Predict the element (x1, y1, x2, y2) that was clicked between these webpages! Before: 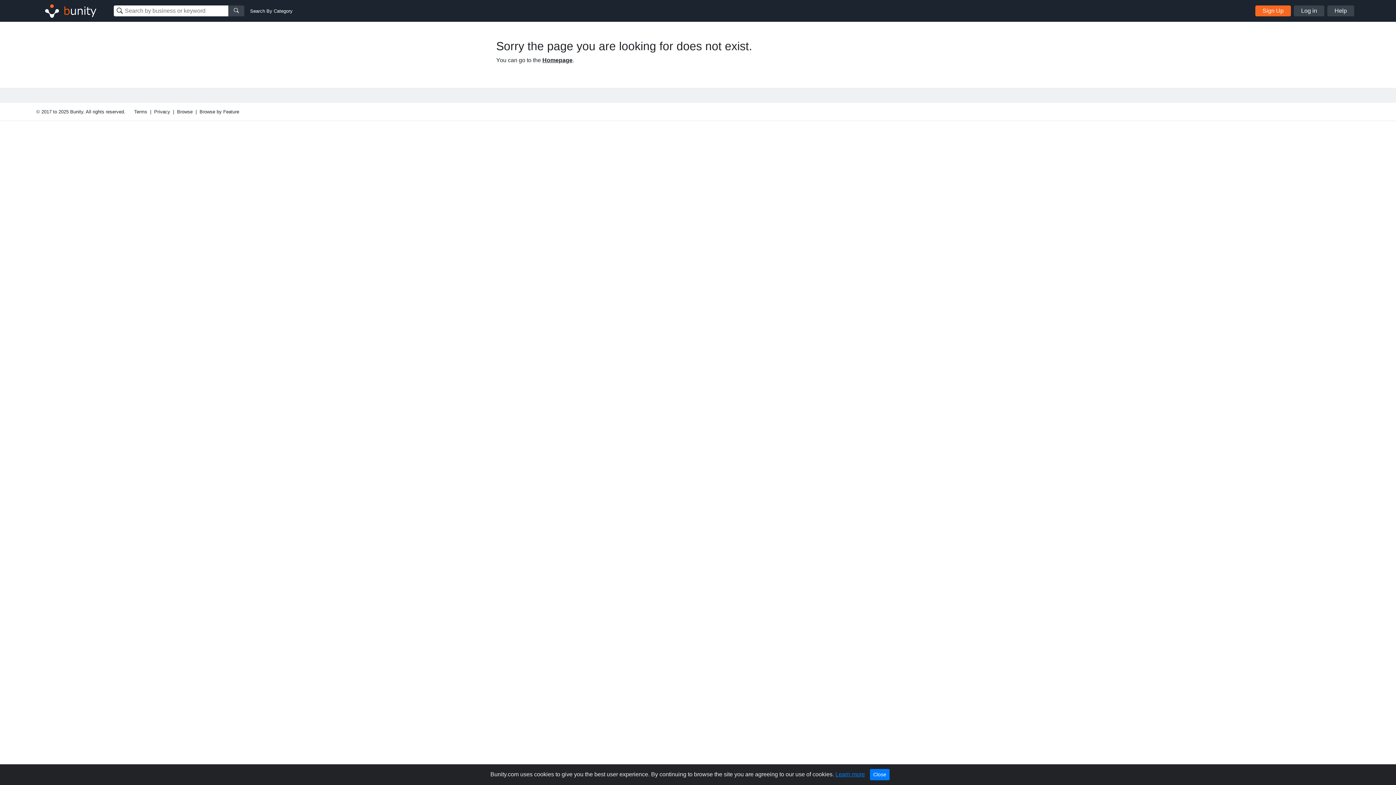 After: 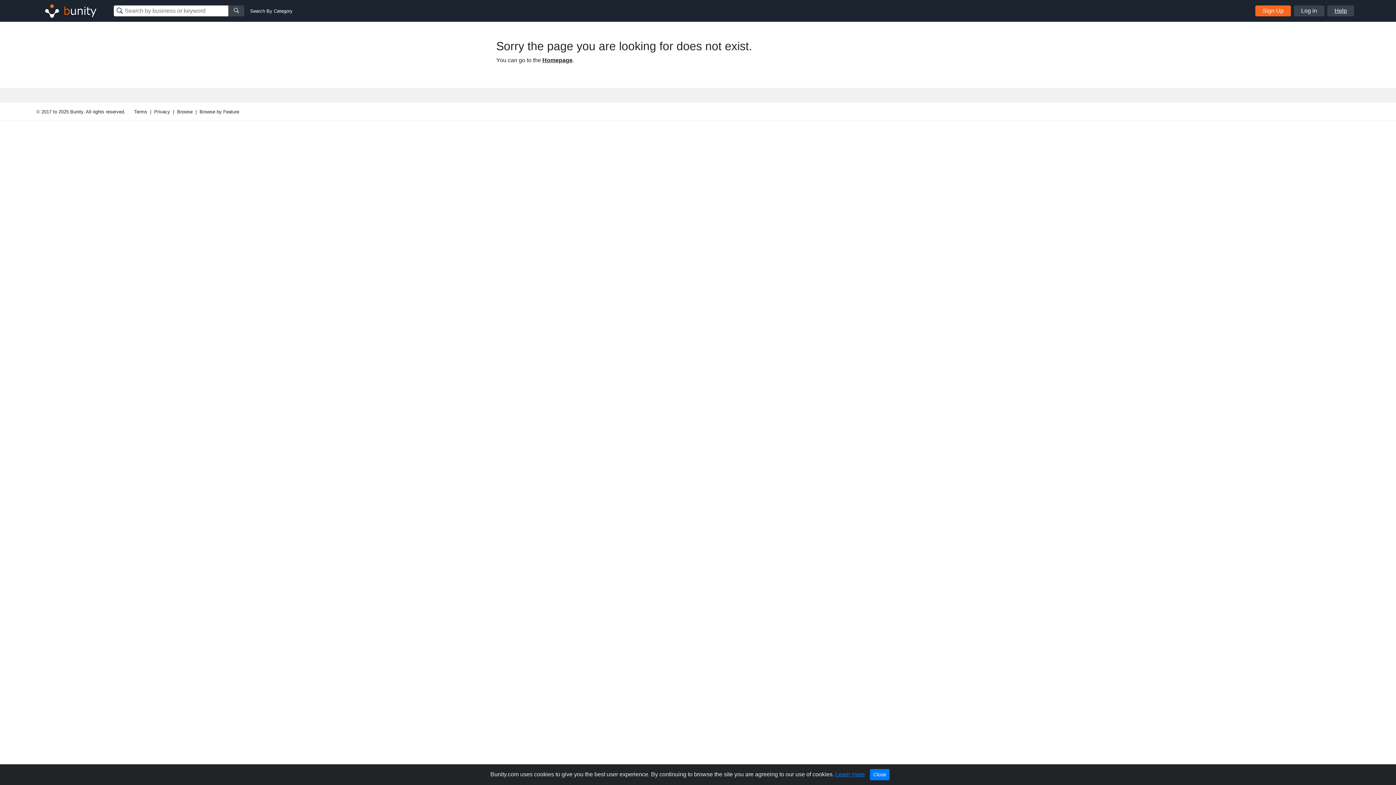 Action: label: Help bbox: (1327, 5, 1354, 16)